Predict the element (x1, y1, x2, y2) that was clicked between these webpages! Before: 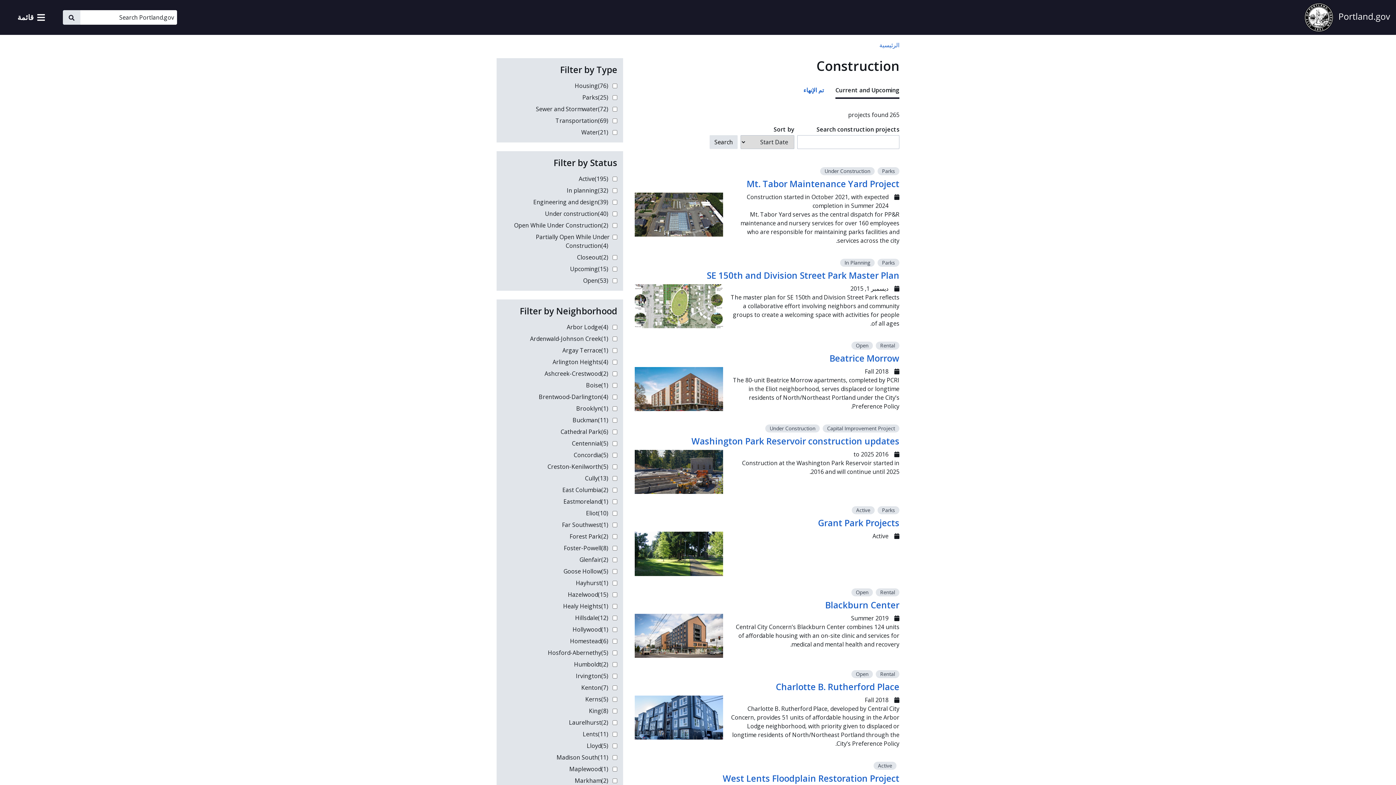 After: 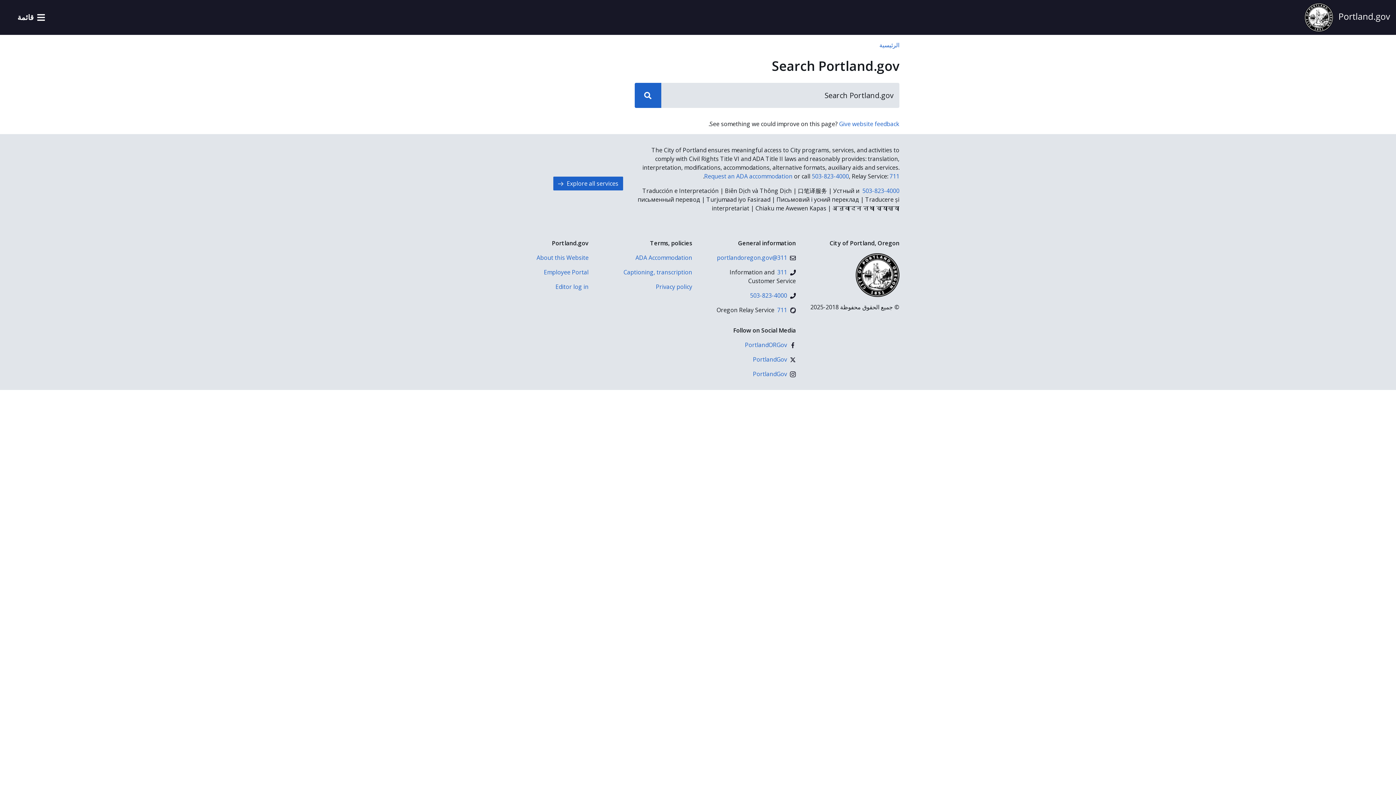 Action: label: بحث bbox: (62, 10, 80, 24)